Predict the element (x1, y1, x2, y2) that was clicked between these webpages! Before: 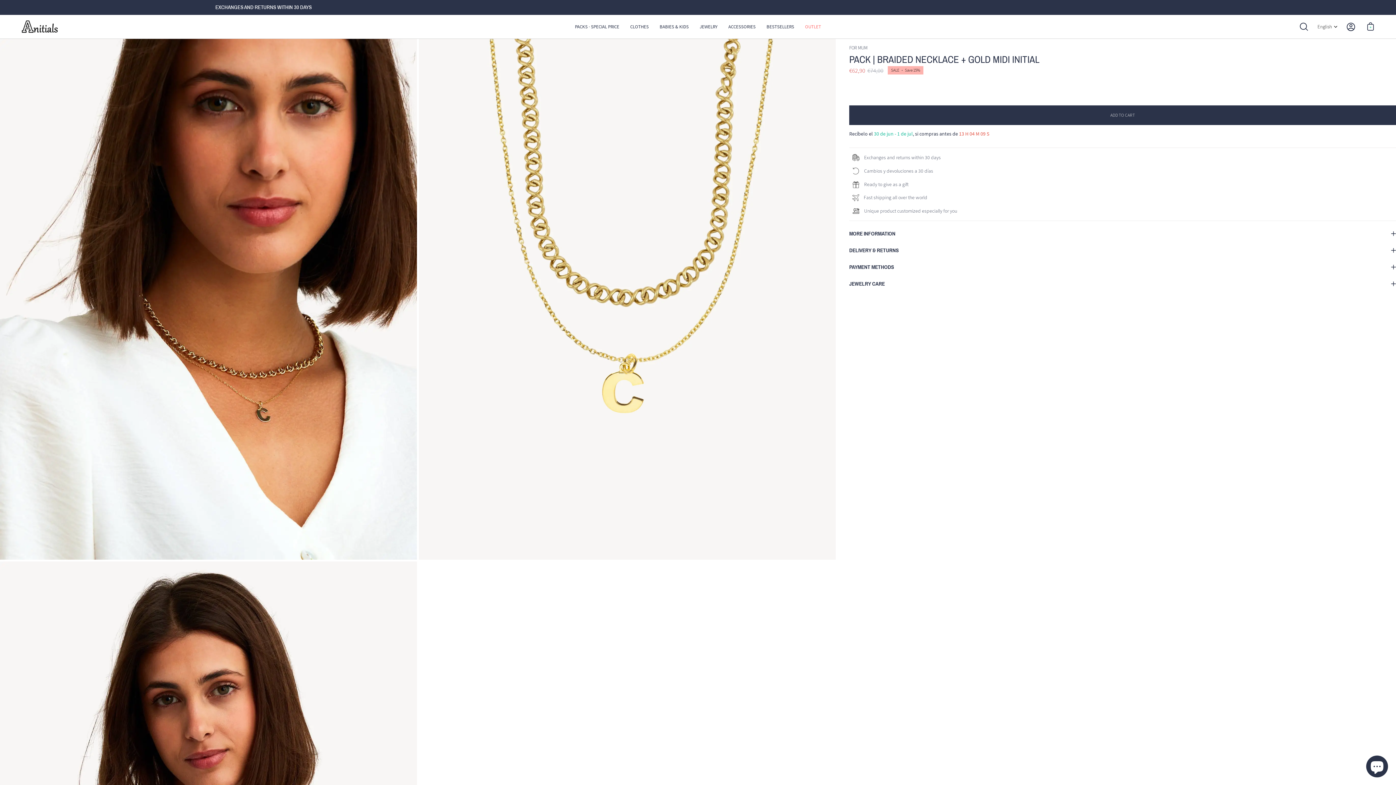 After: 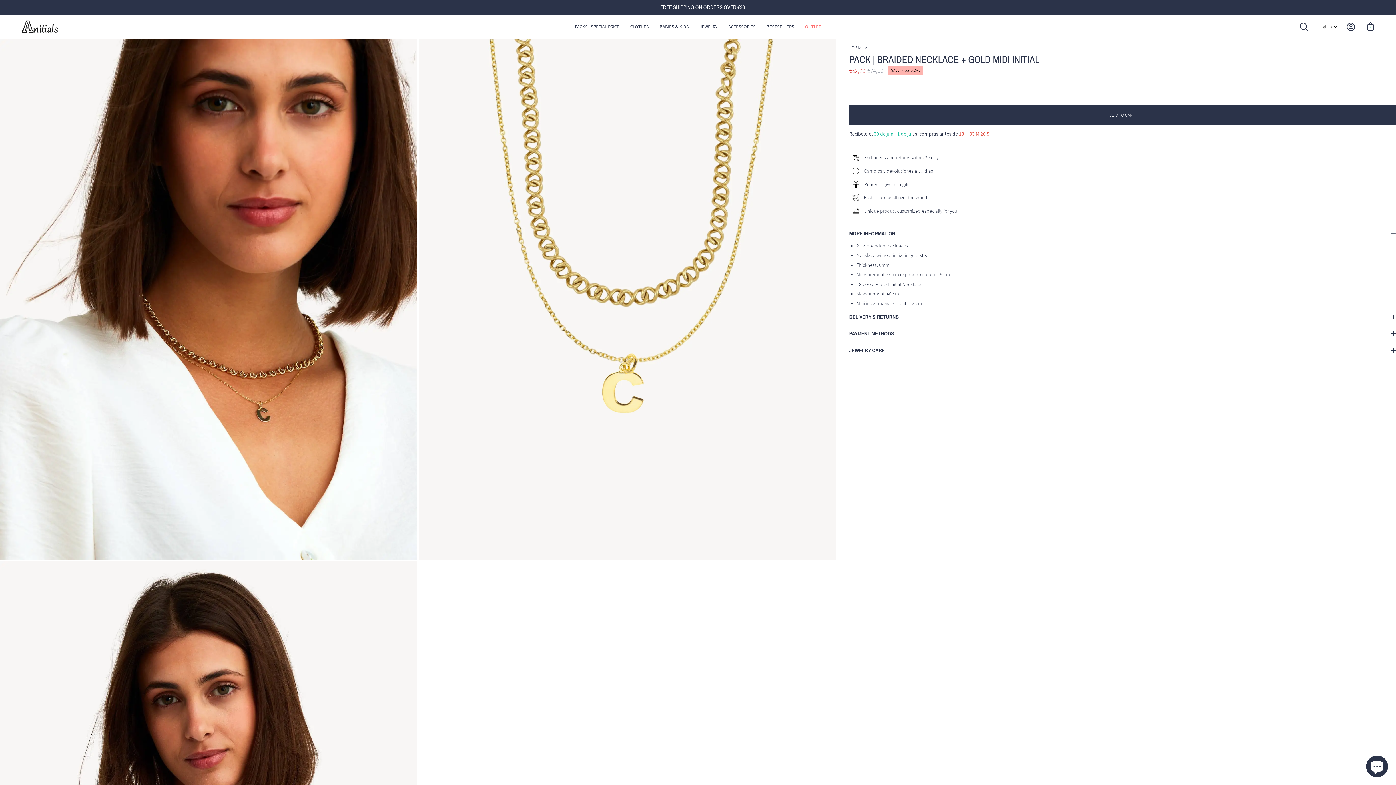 Action: label: MORE INFORMATION bbox: (849, 227, 1396, 244)